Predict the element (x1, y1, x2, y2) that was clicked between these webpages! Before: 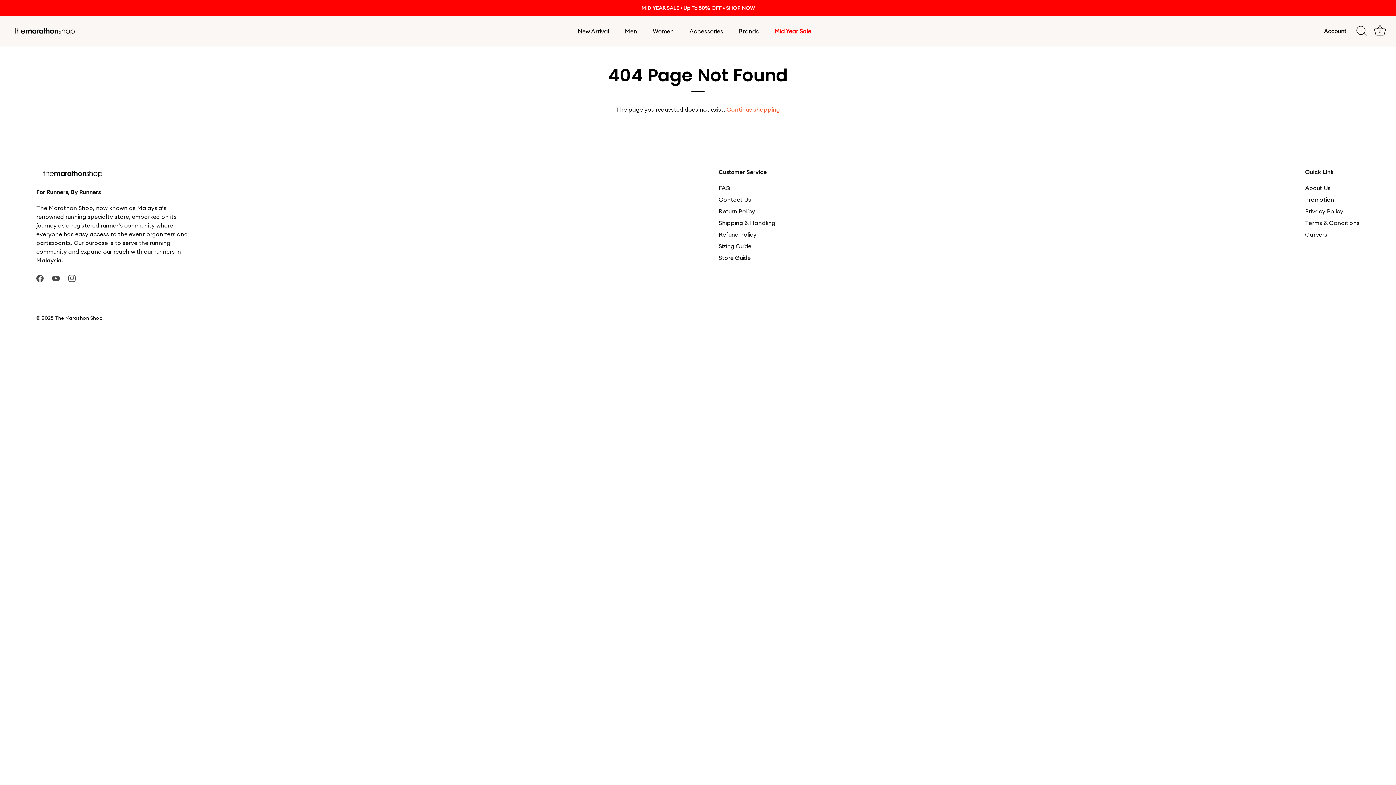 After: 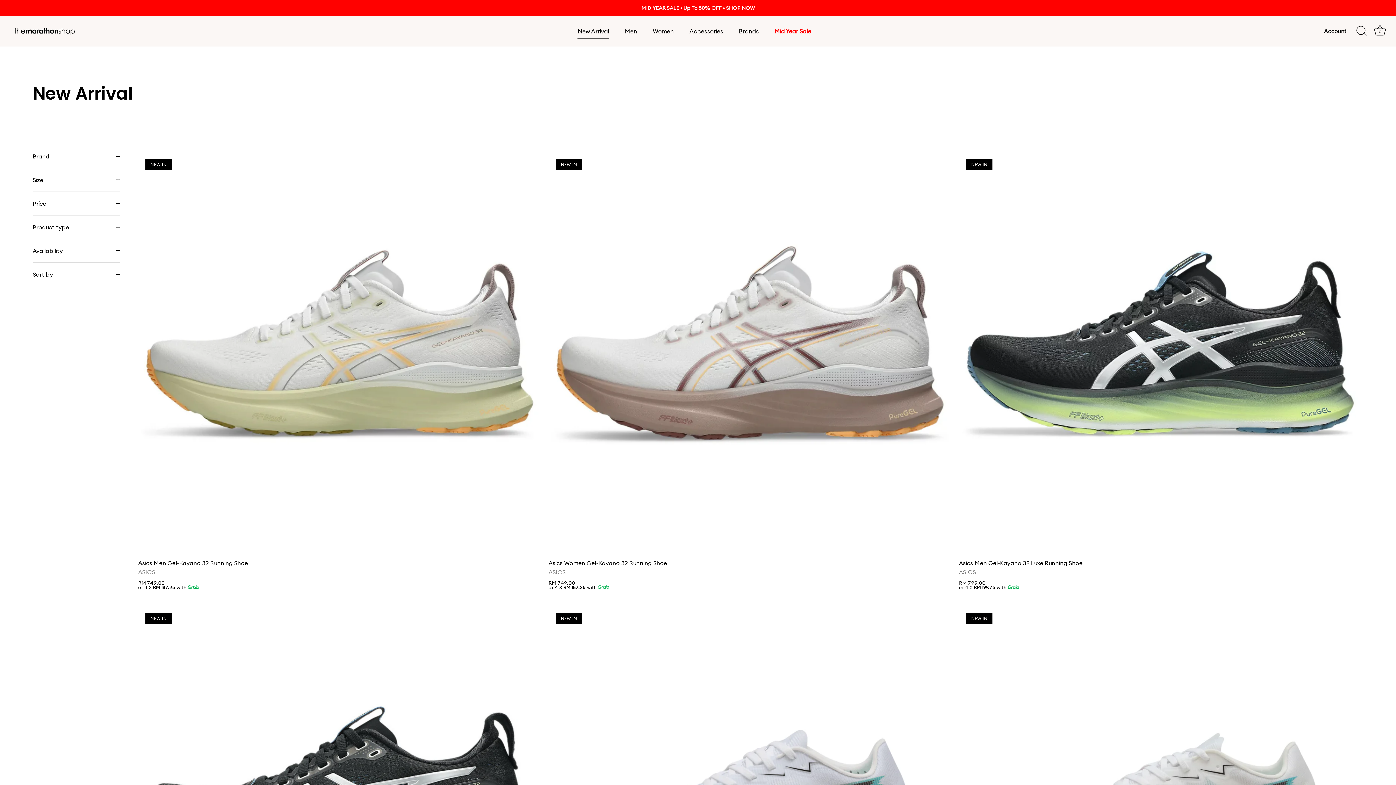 Action: bbox: (570, 23, 616, 38) label: New Arrival